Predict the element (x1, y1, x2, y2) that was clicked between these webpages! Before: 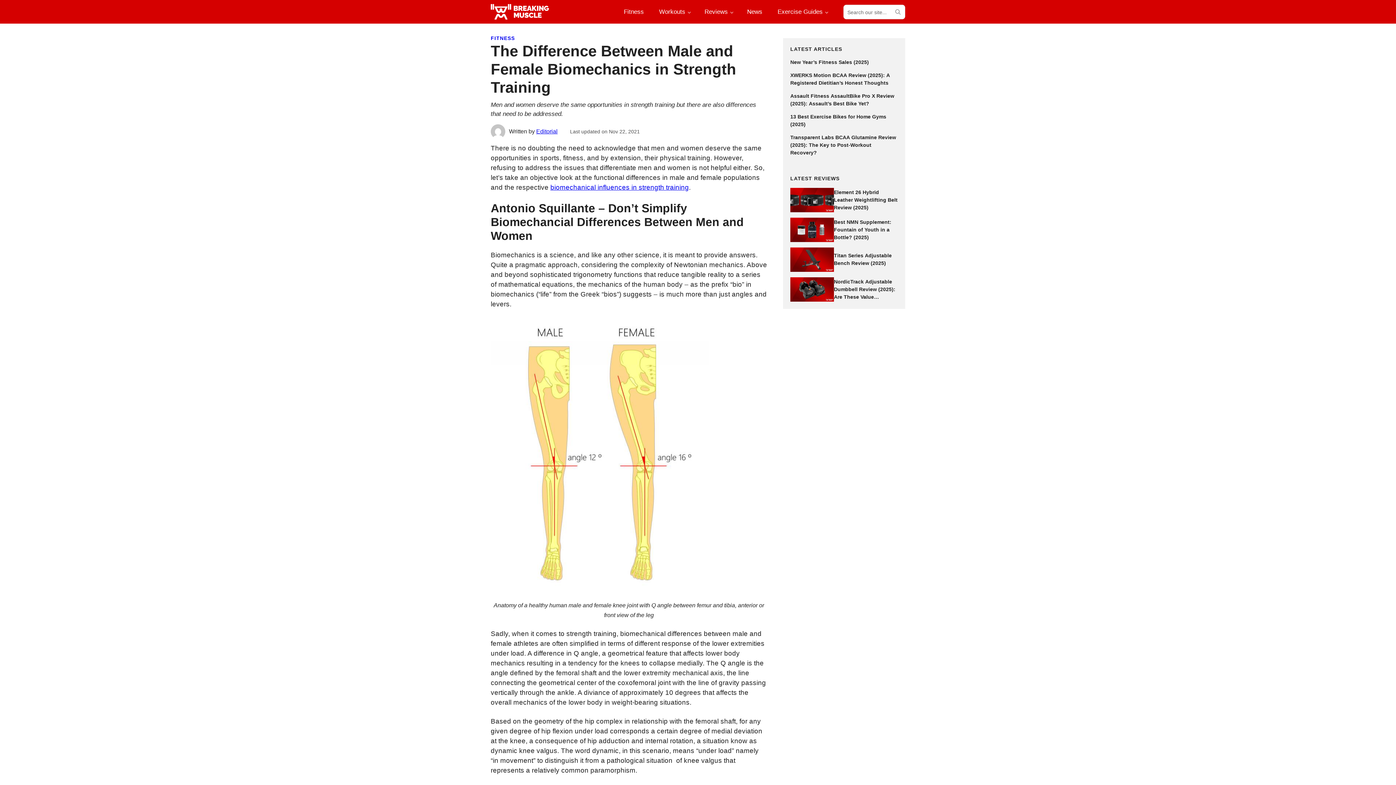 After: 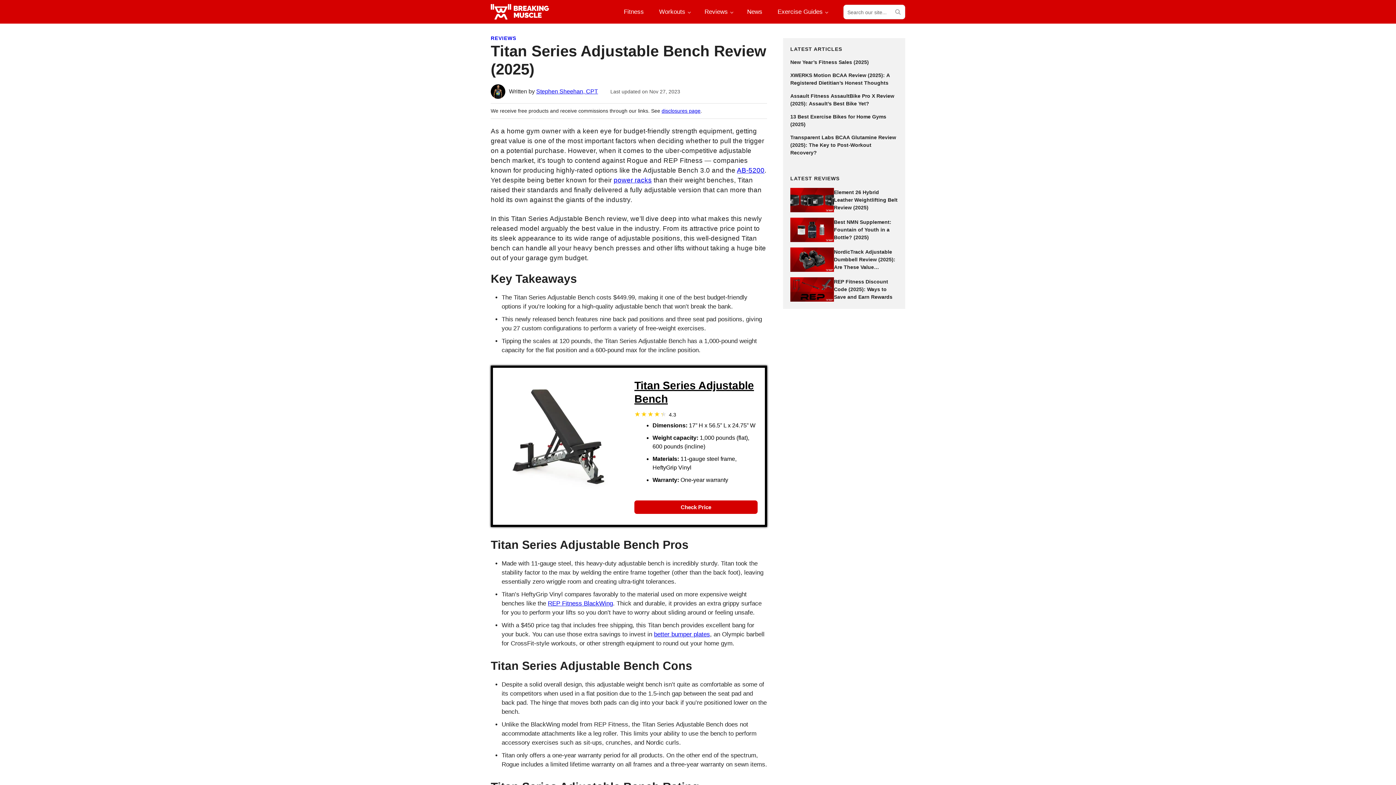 Action: bbox: (790, 247, 834, 271)